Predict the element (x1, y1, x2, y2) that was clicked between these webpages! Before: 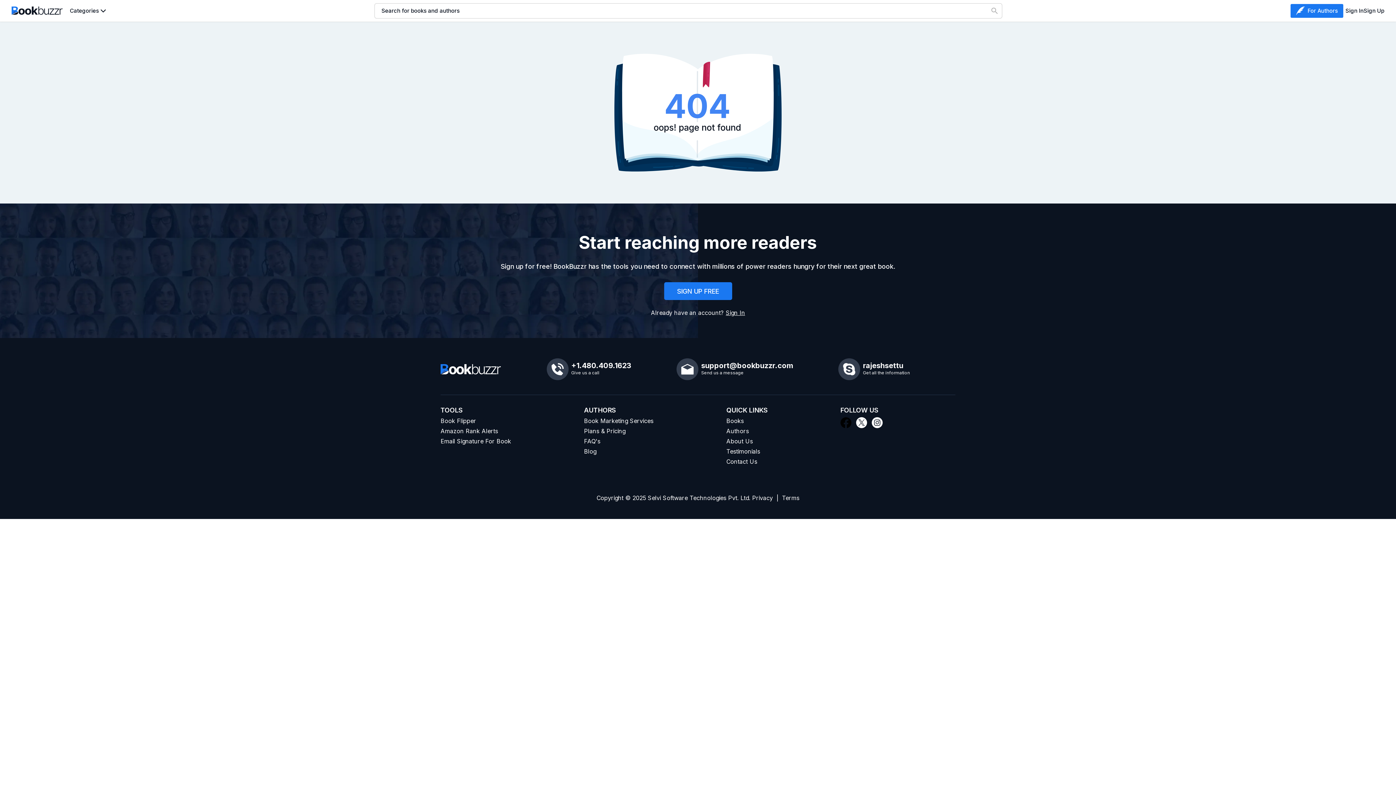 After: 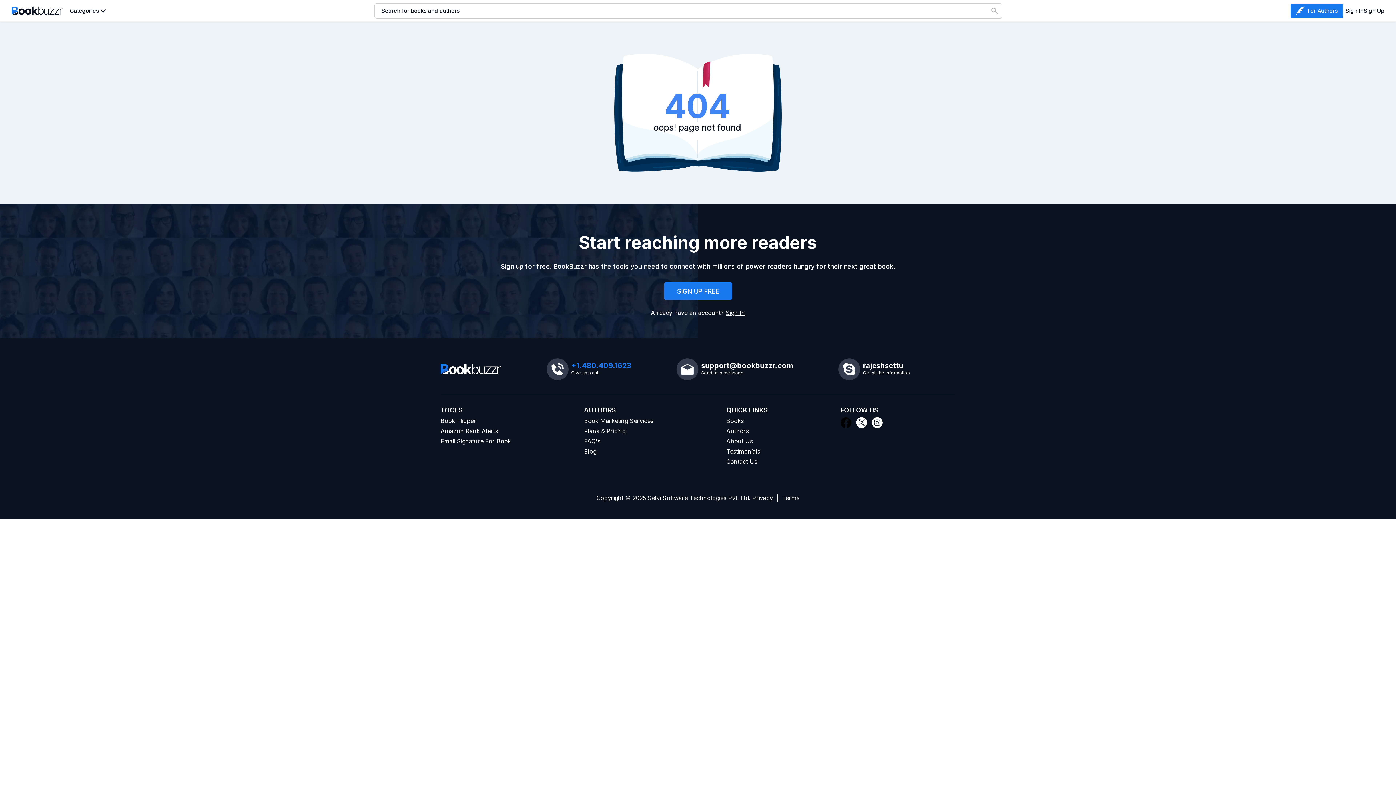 Action: bbox: (571, 361, 631, 370) label: +1.480.409.1623